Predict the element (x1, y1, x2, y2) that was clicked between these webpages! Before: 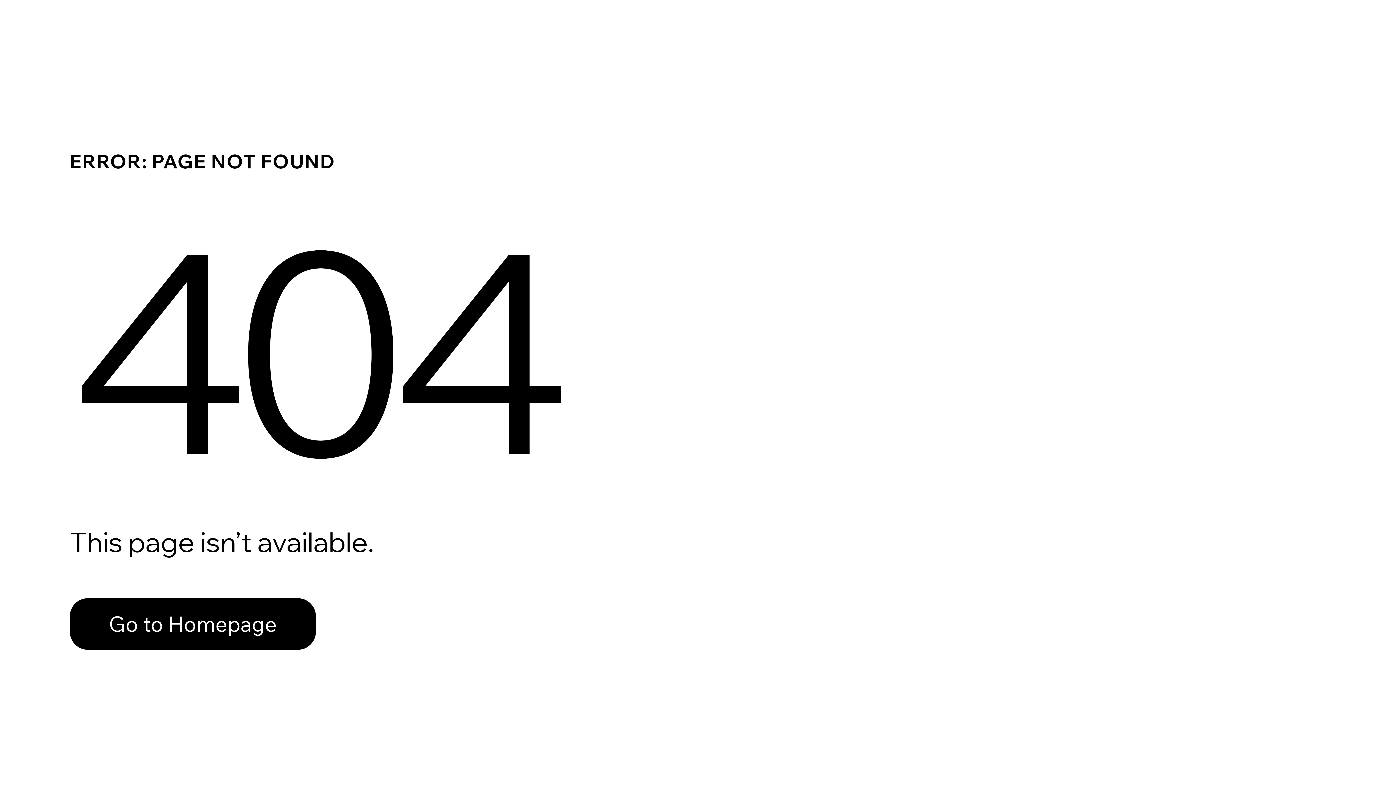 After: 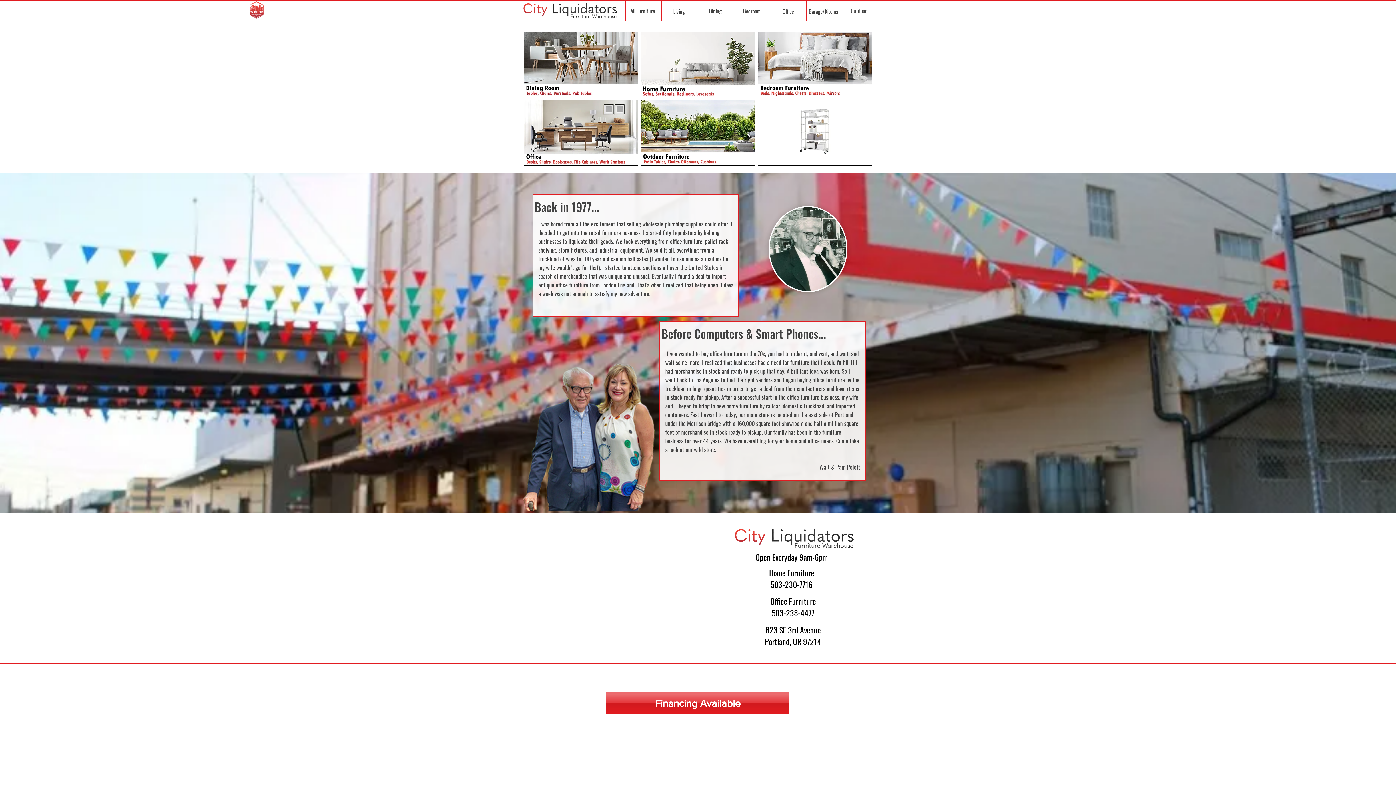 Action: bbox: (69, 598, 316, 650) label: Go to Homepage